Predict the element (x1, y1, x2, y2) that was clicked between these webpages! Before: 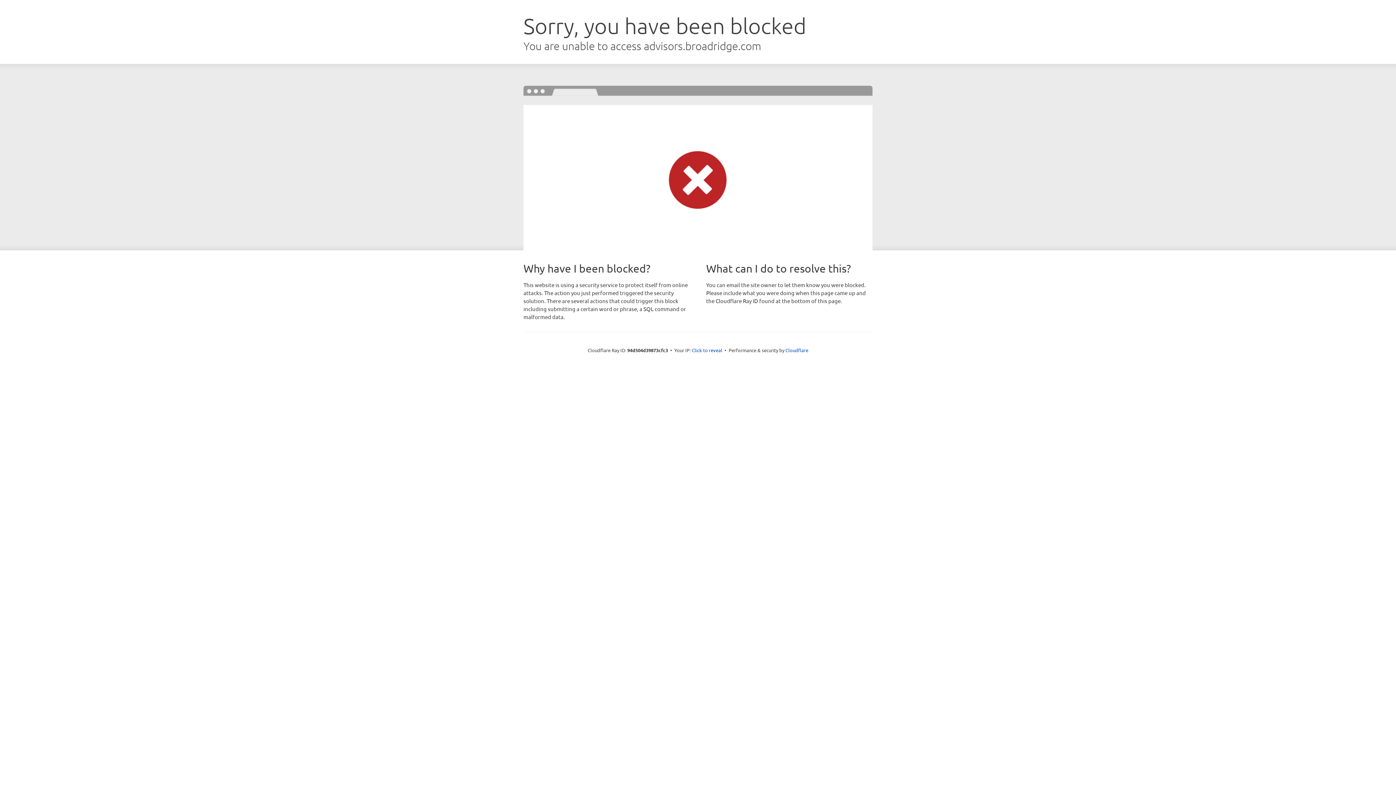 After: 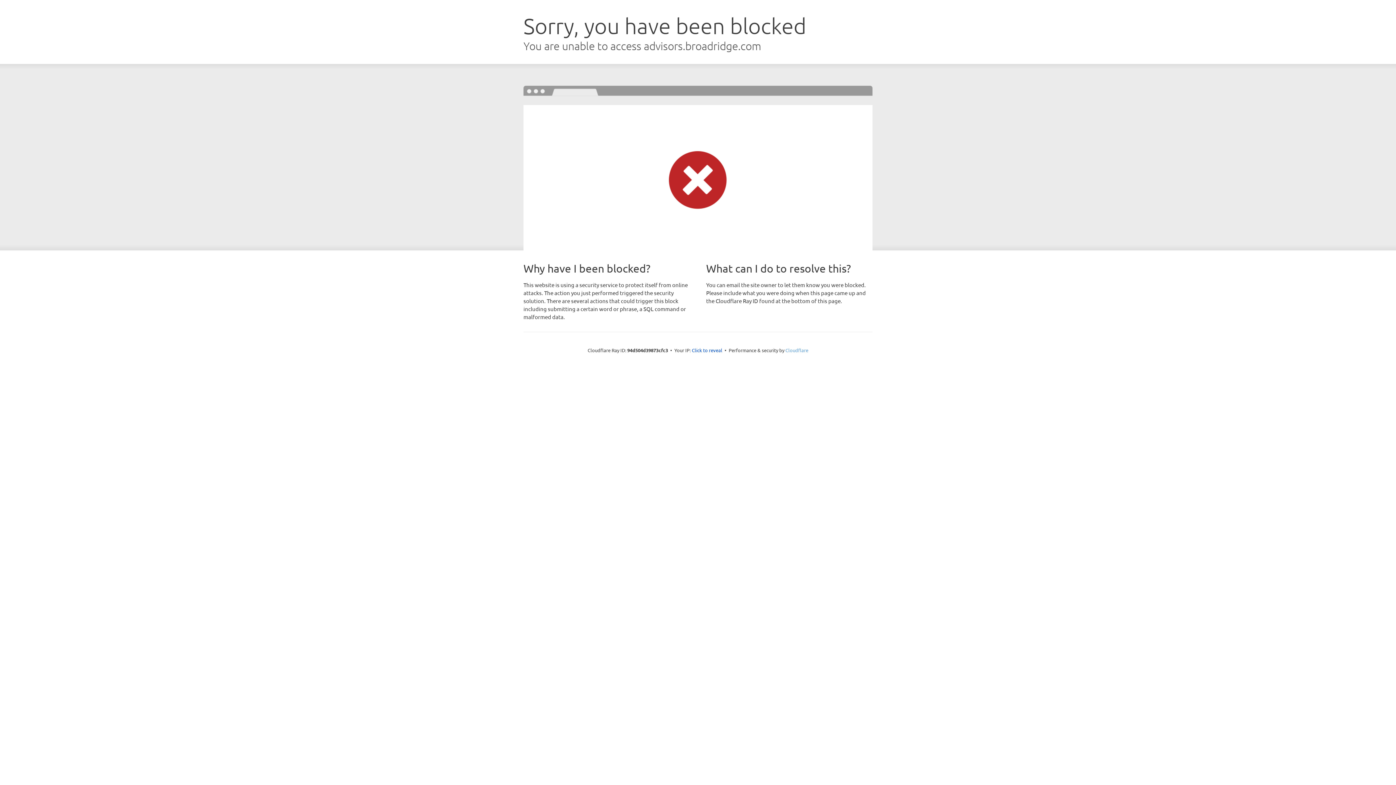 Action: bbox: (785, 347, 808, 353) label: Cloudflare